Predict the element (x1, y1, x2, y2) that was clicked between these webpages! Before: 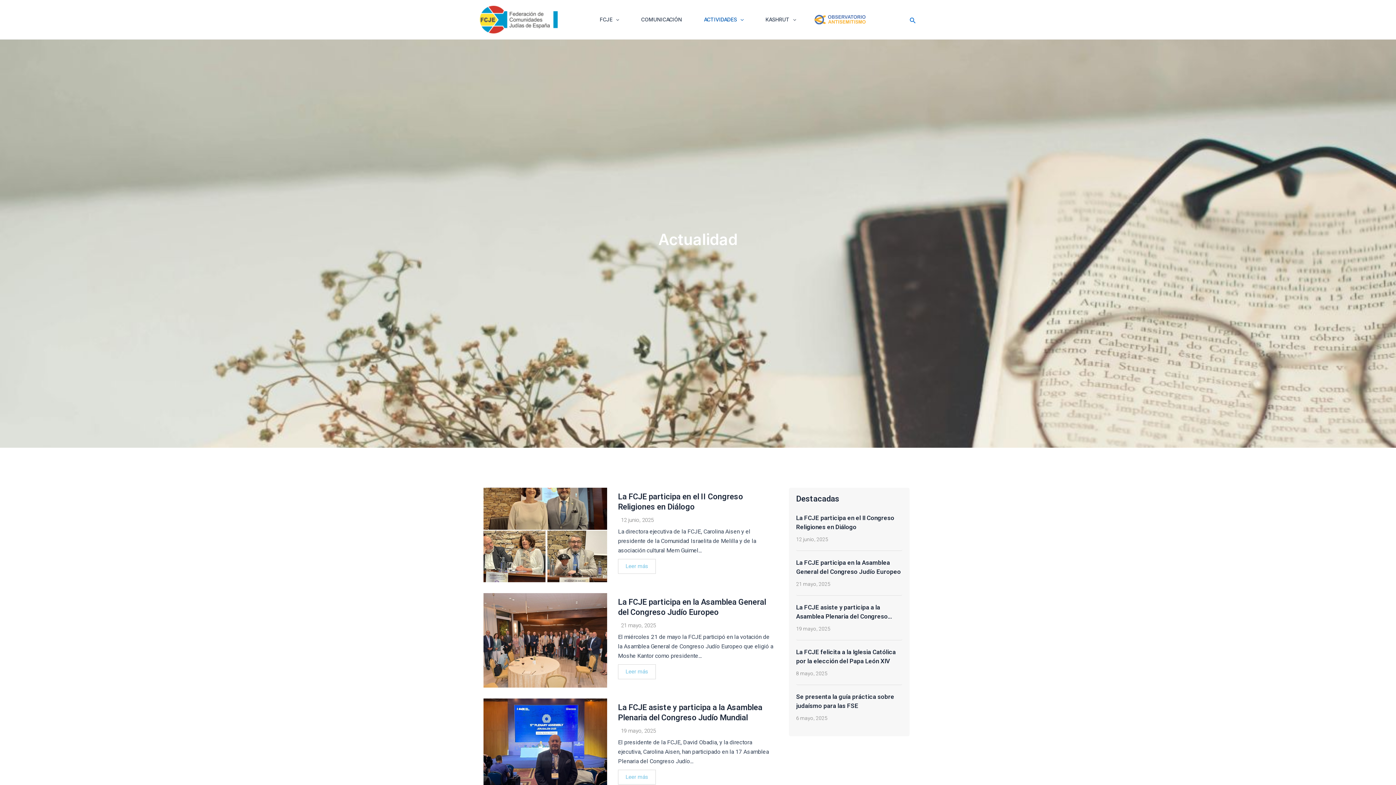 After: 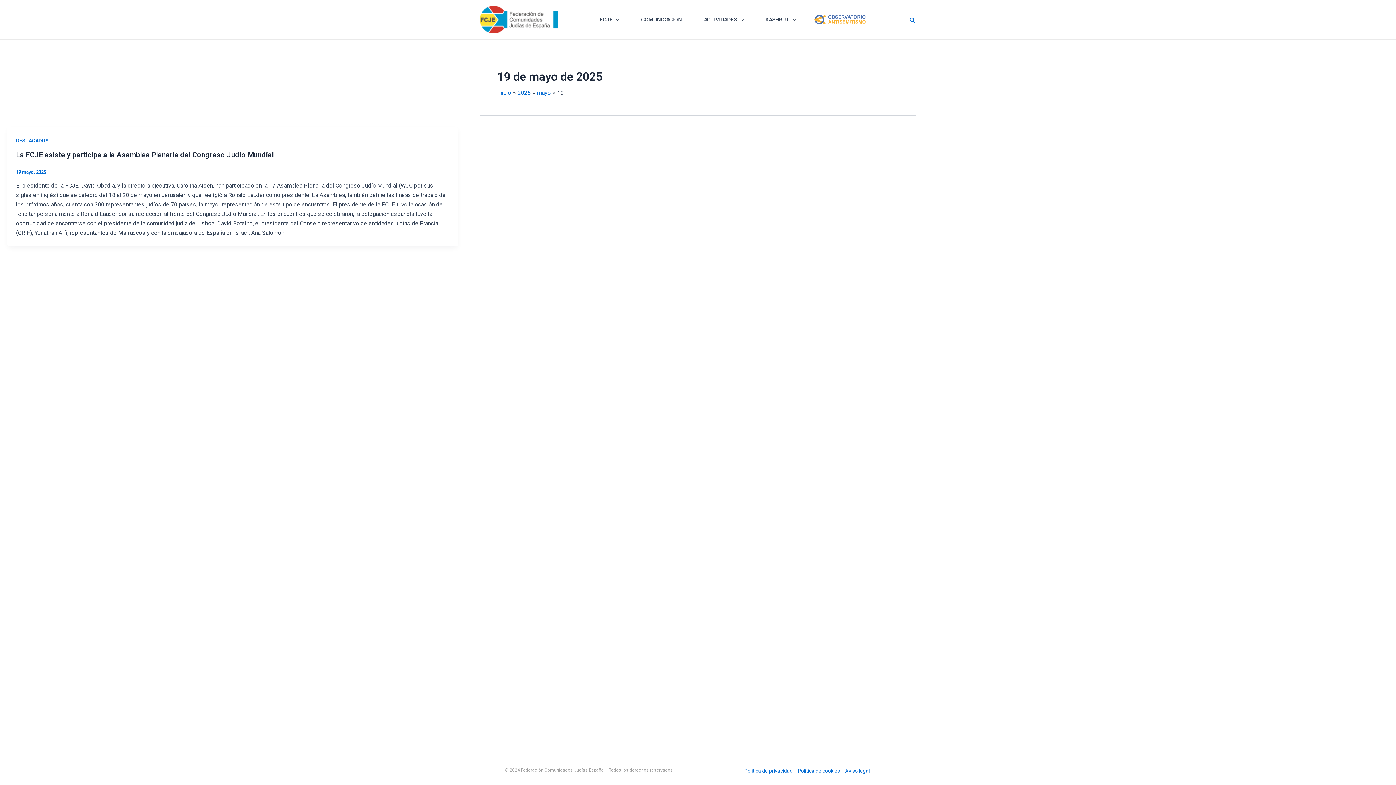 Action: bbox: (796, 626, 830, 631) label: 19 mayo, 2025